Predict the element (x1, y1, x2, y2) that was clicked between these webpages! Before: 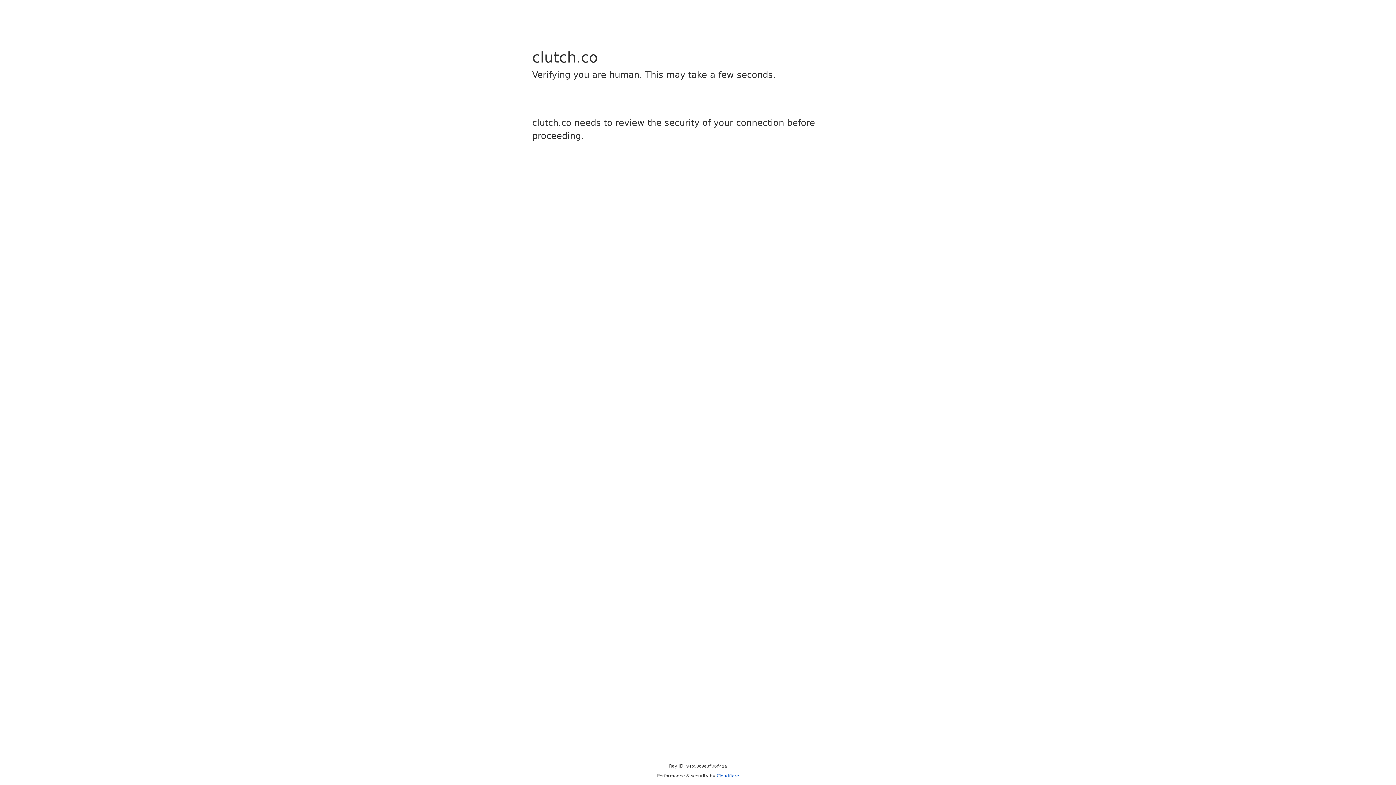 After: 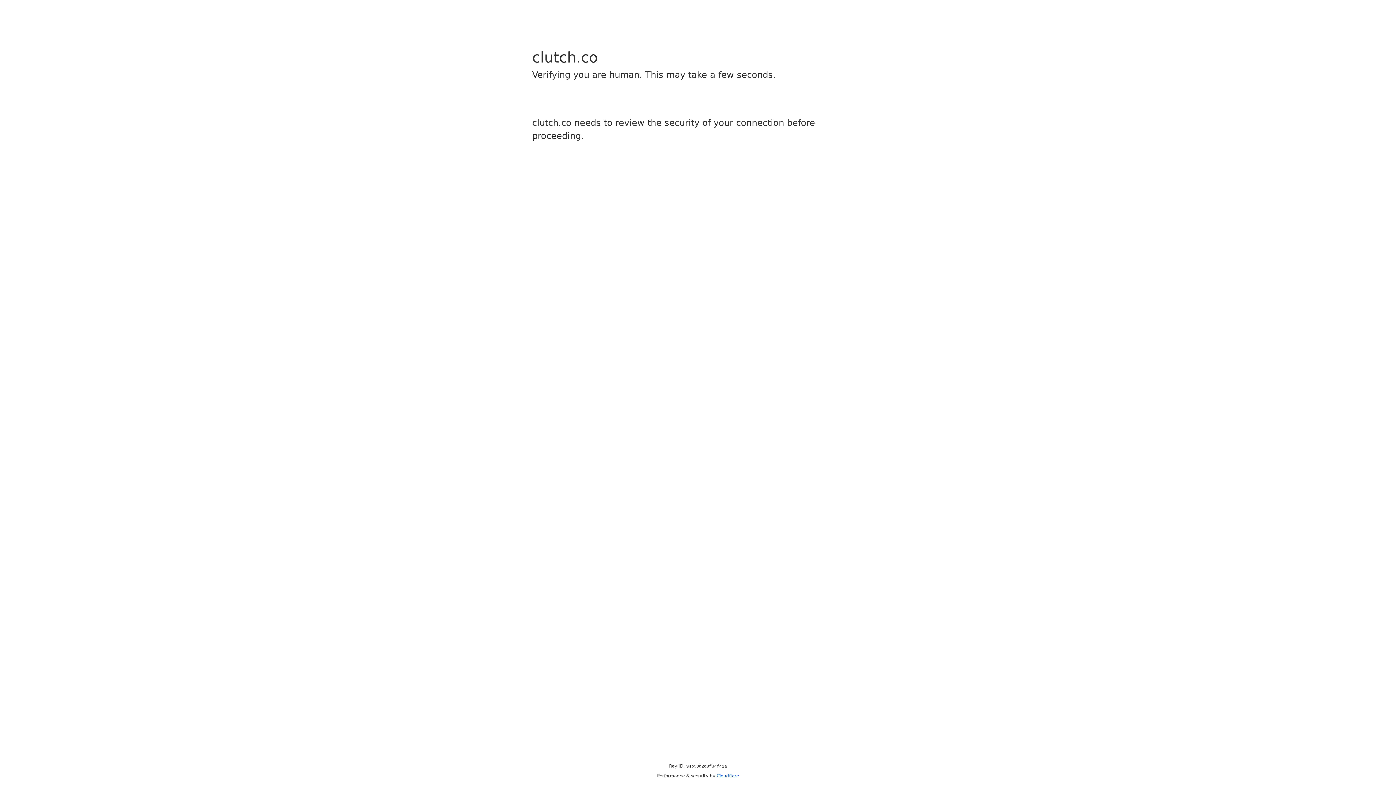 Action: bbox: (716, 773, 739, 778) label: Cloudflare